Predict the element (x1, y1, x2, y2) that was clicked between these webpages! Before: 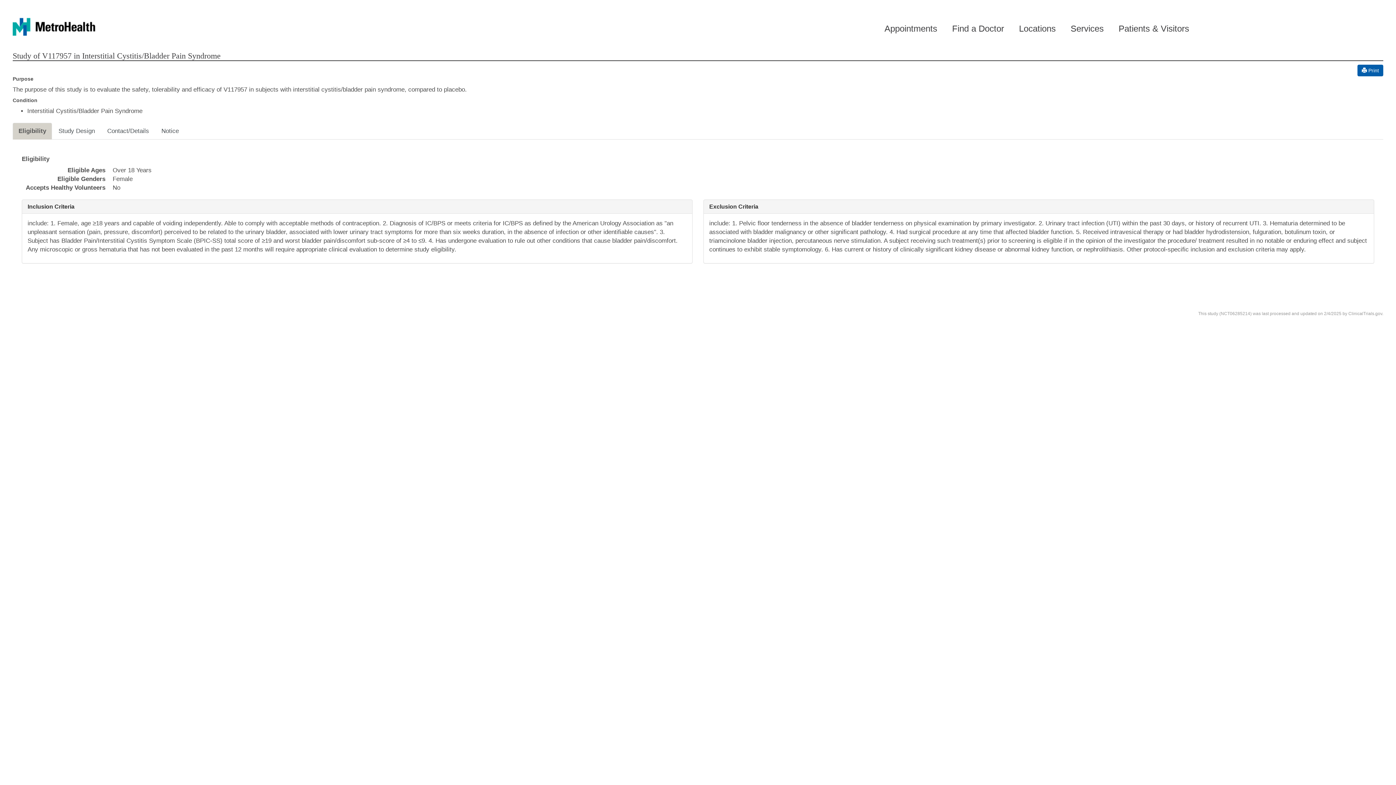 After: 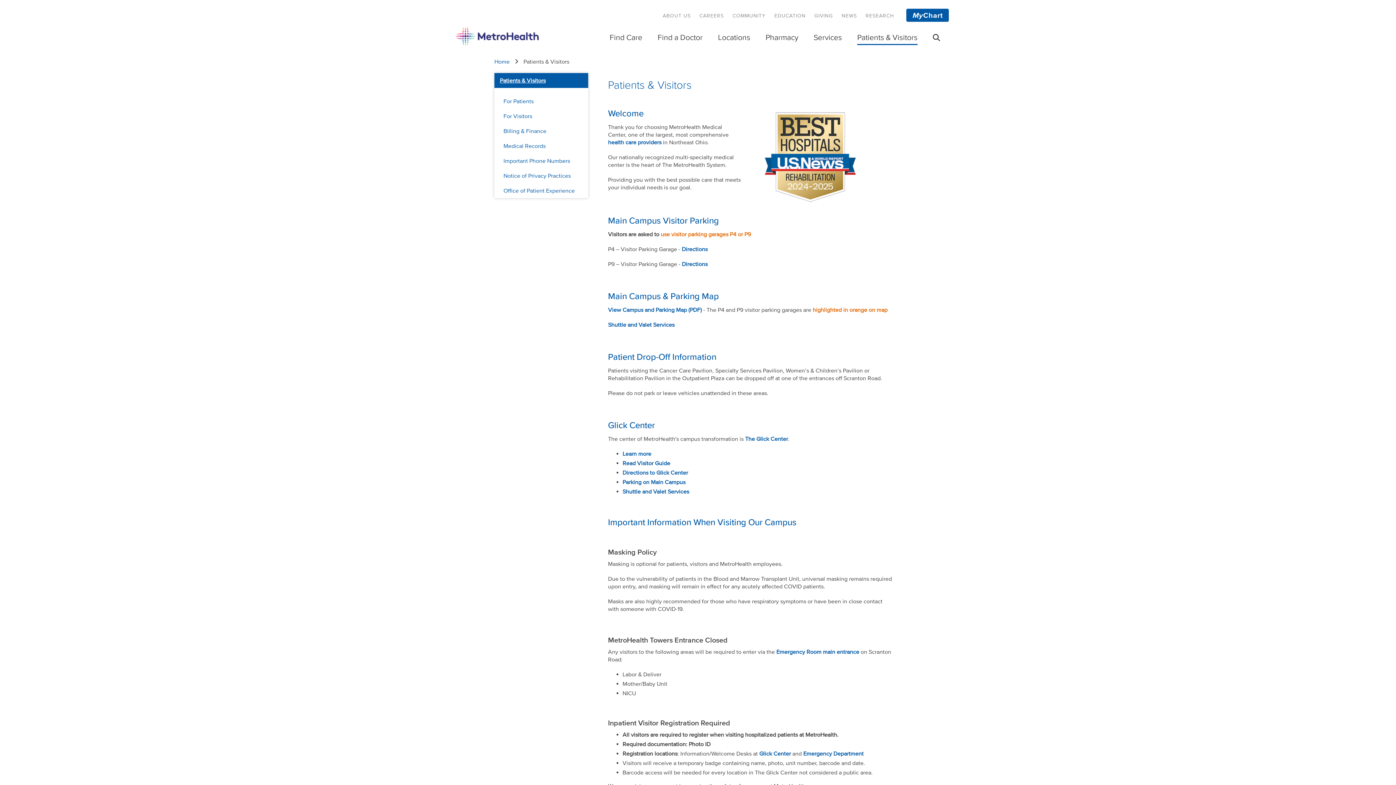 Action: bbox: (1118, 20, 1189, 40) label: Patients & Visitors